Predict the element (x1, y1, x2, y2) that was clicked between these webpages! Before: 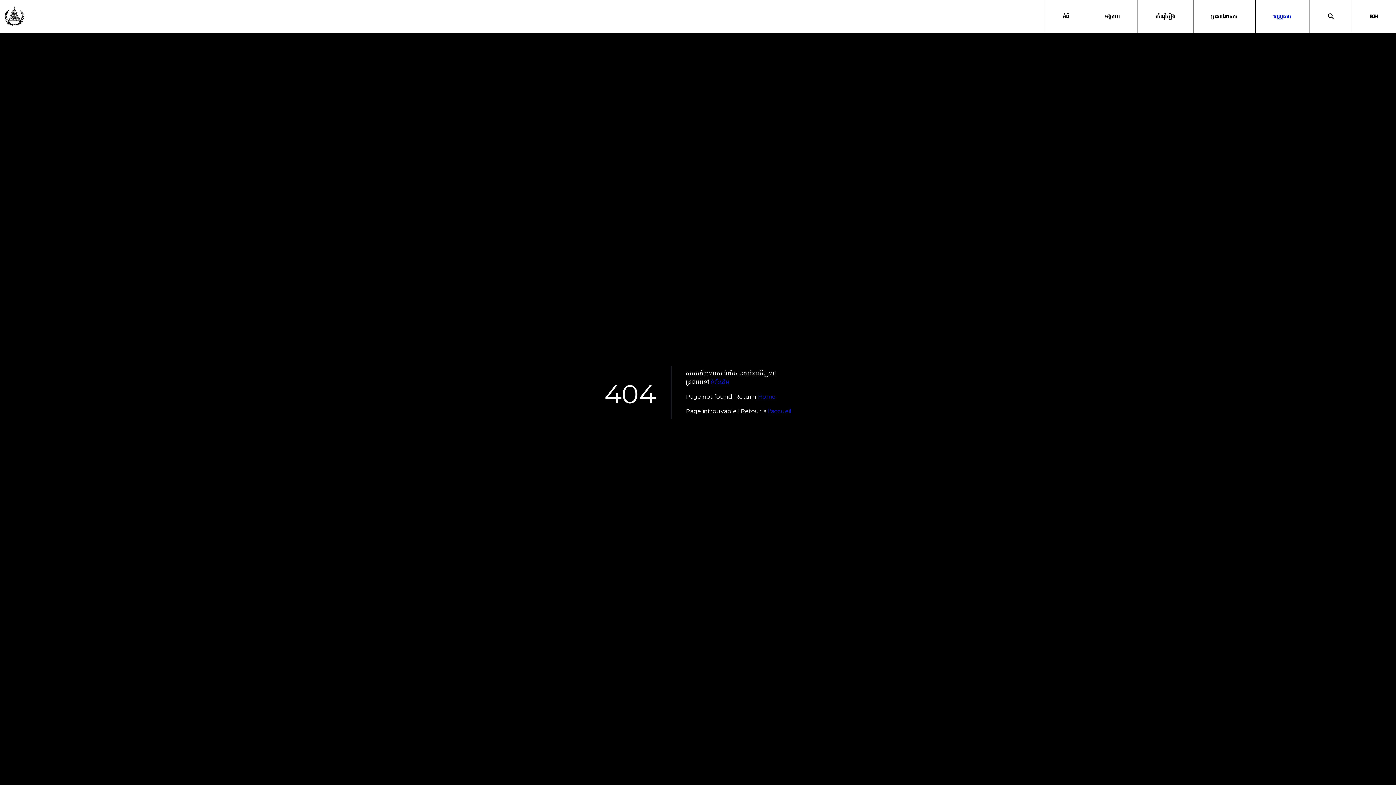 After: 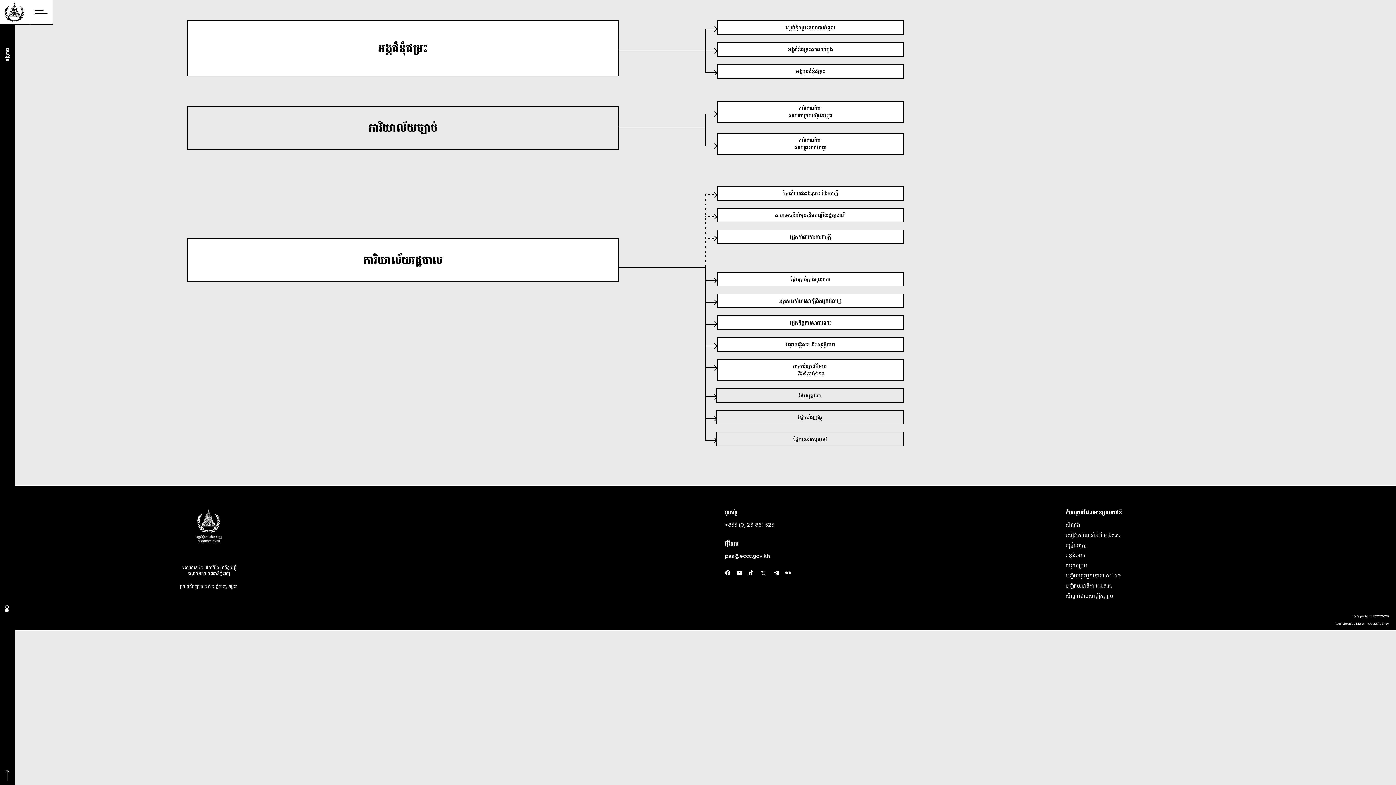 Action: label: អង្គភាព bbox: (1087, 0, 1137, 32)